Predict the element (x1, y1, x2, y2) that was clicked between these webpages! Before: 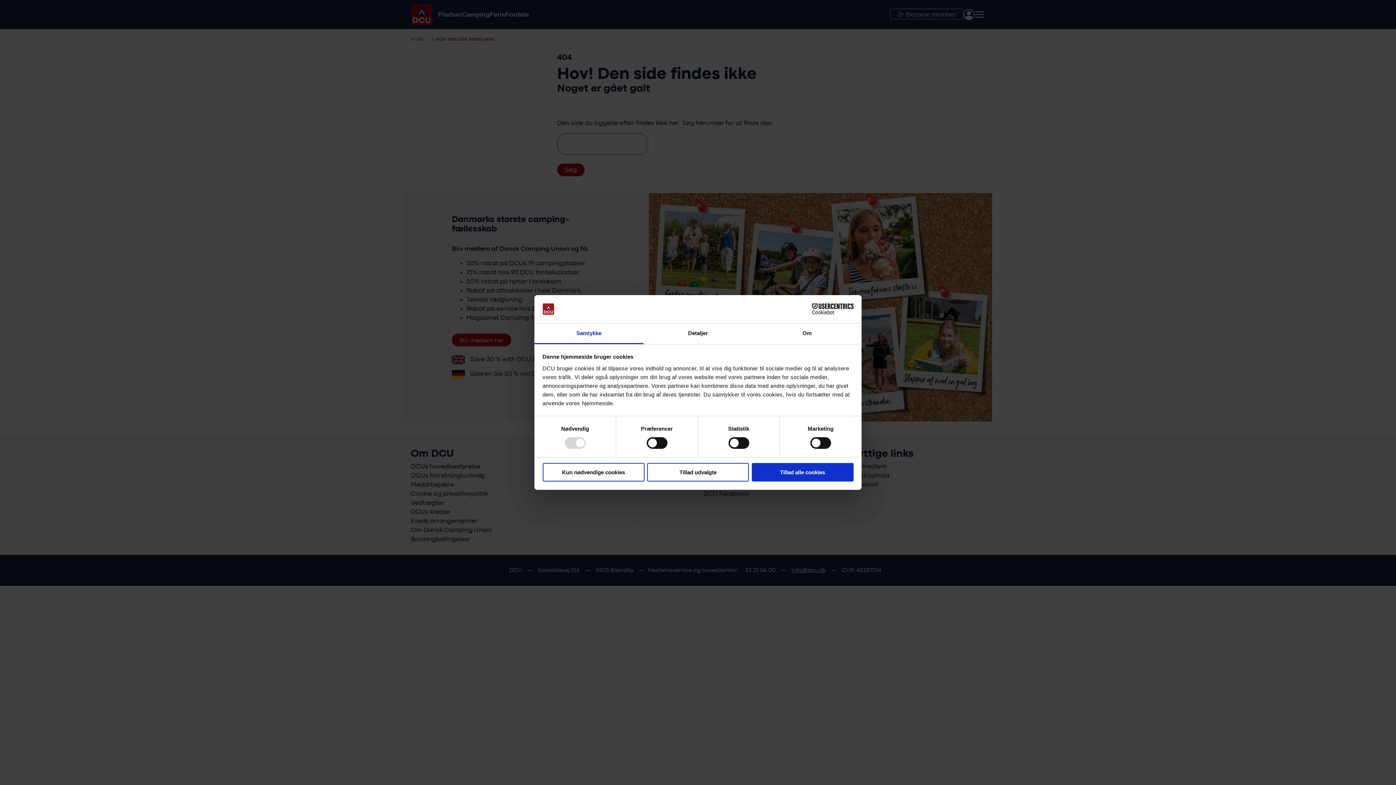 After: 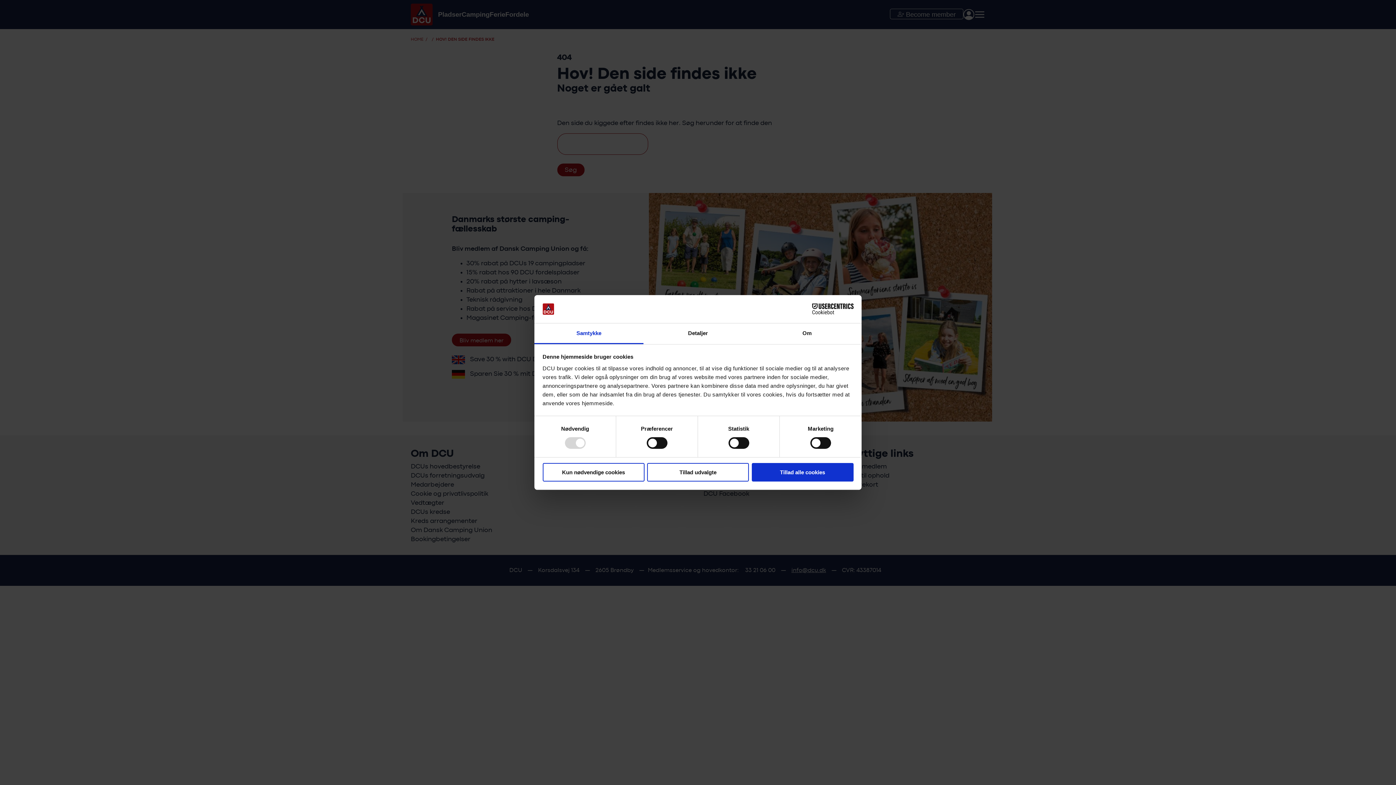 Action: label: Cookiebot - opens in a new window bbox: (790, 303, 853, 314)